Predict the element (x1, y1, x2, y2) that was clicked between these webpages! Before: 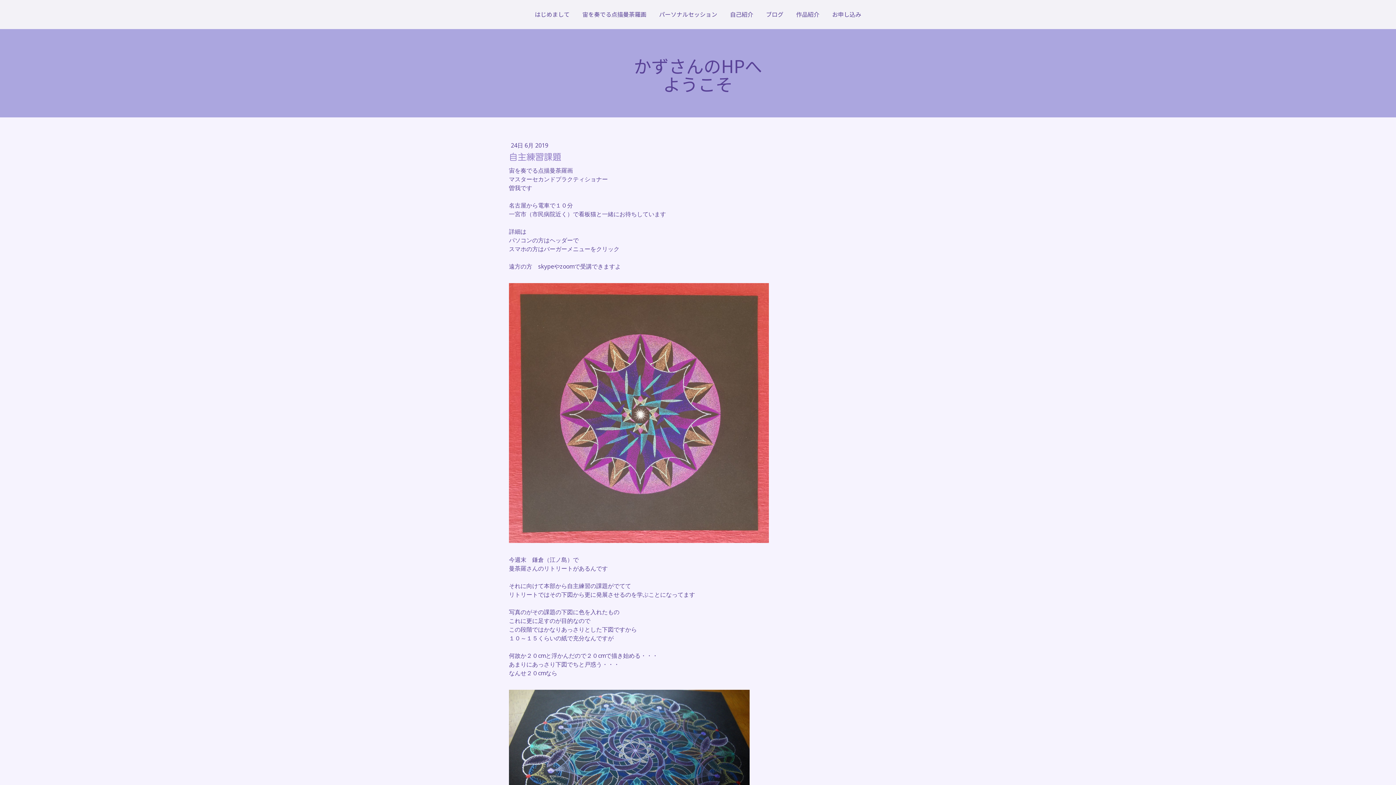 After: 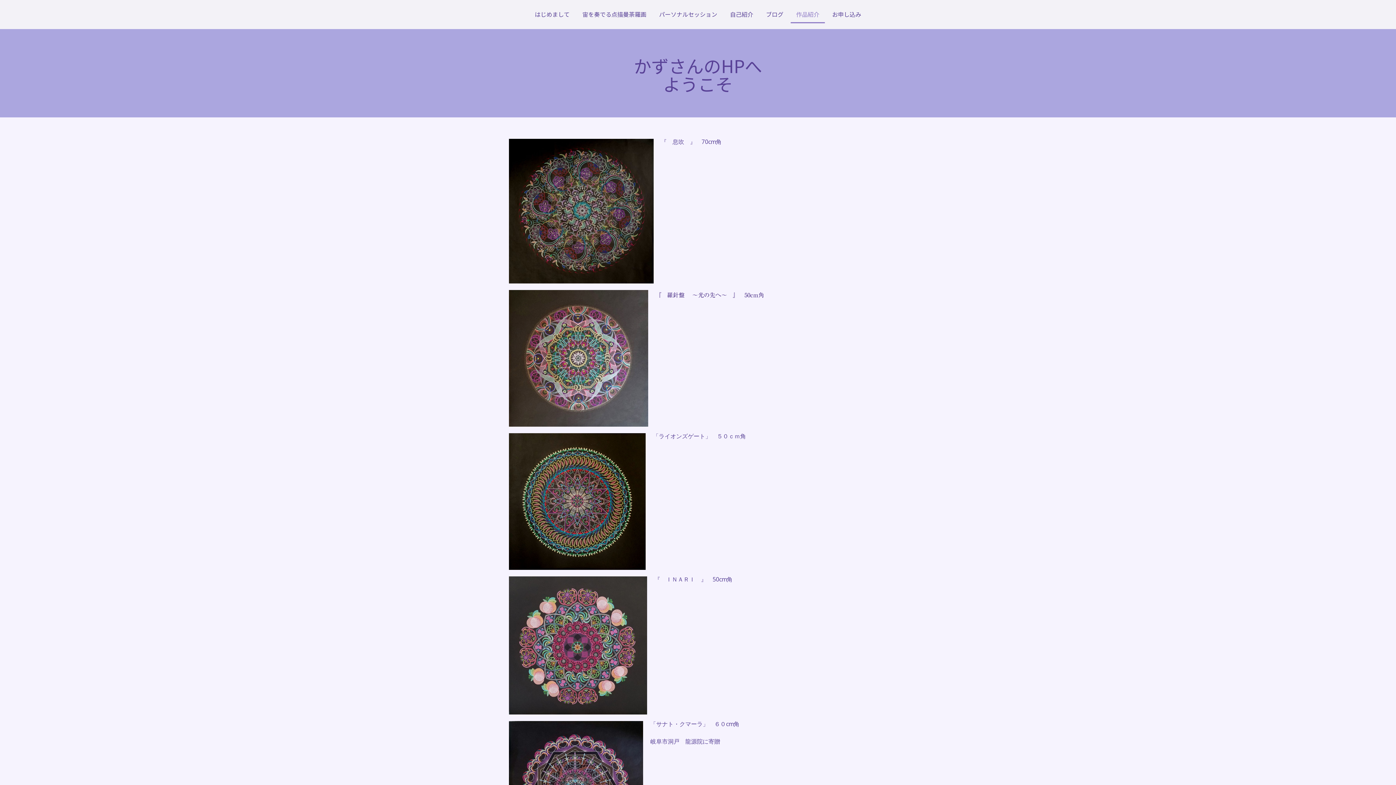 Action: label: 作品紹介 bbox: (790, 6, 825, 23)